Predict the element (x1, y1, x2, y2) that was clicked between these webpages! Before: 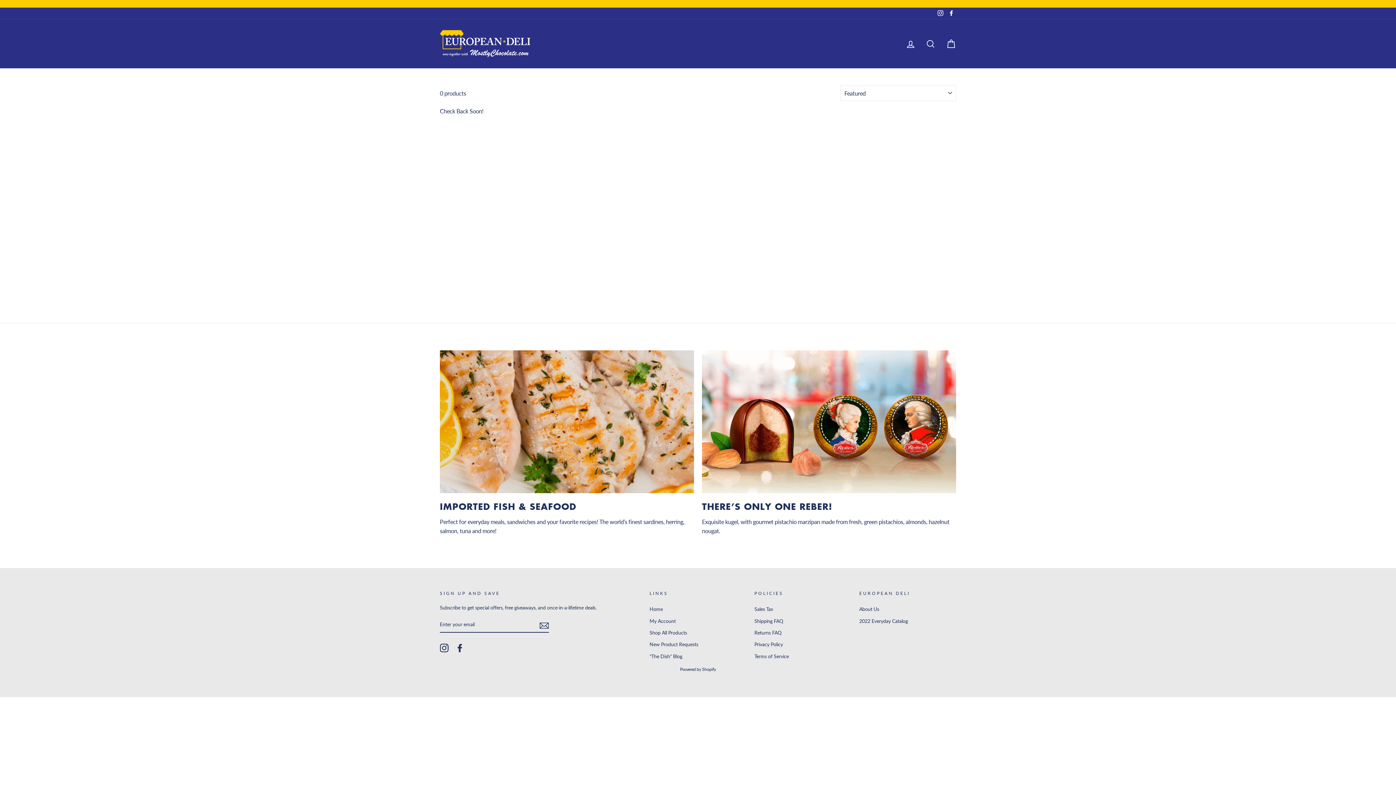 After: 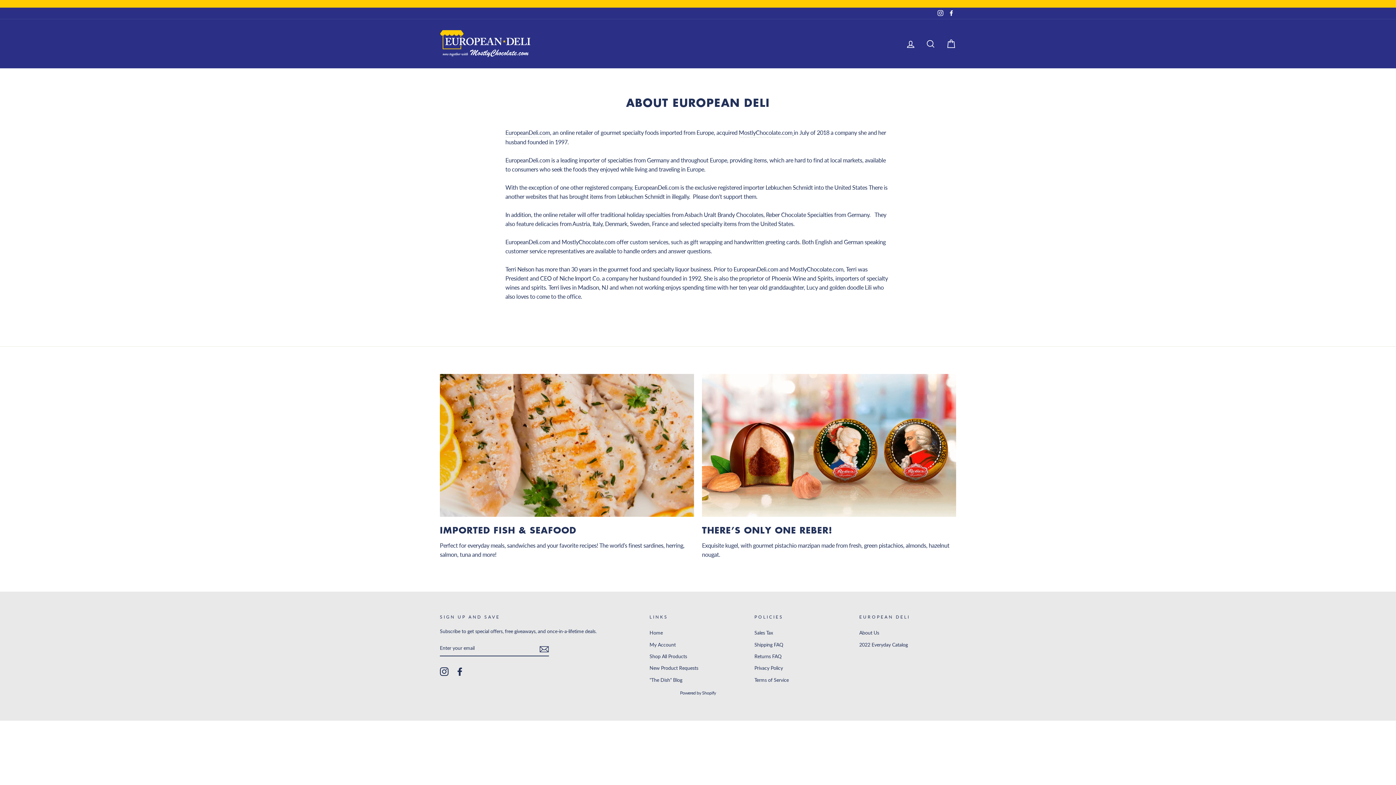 Action: label: About Us bbox: (859, 604, 879, 614)